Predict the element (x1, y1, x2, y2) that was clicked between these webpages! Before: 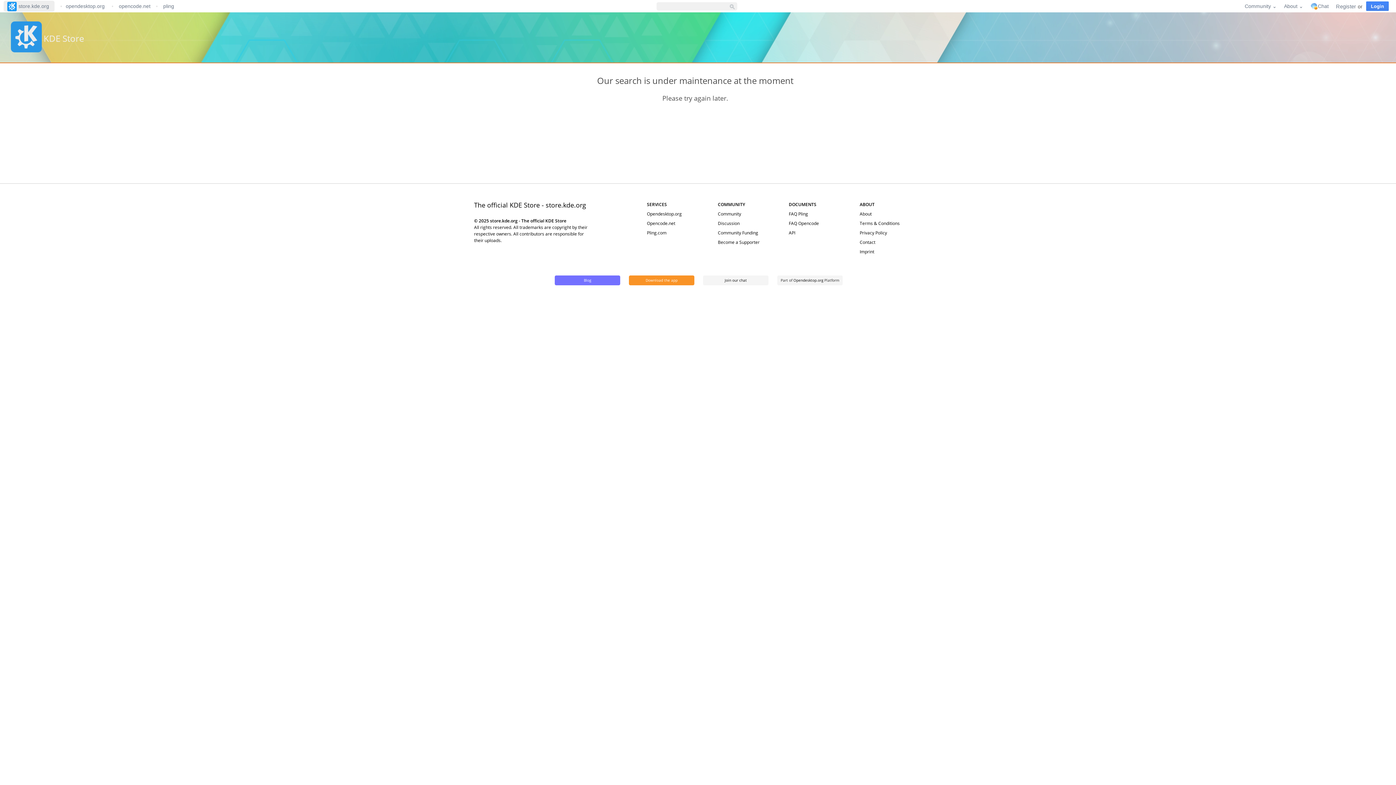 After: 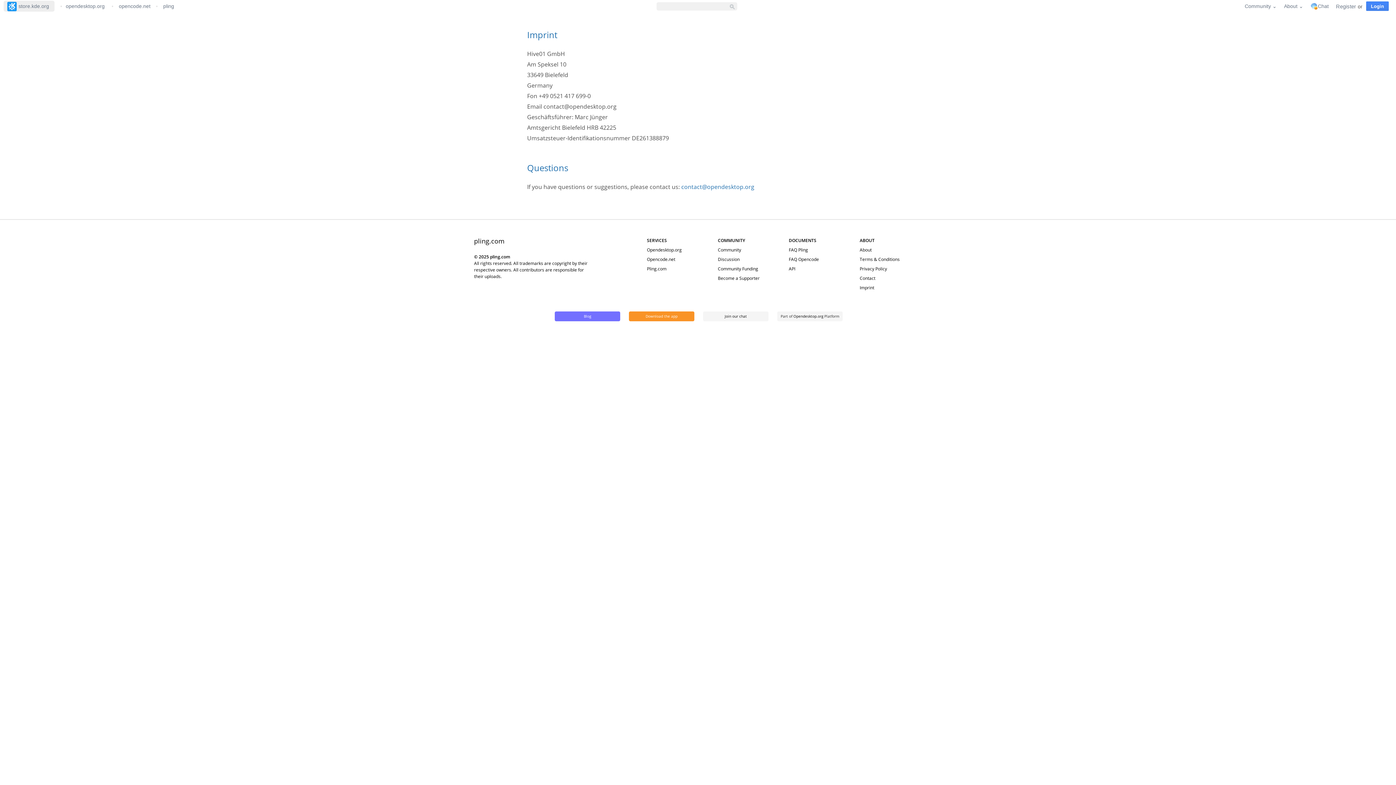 Action: label: Imprint bbox: (859, 248, 874, 254)